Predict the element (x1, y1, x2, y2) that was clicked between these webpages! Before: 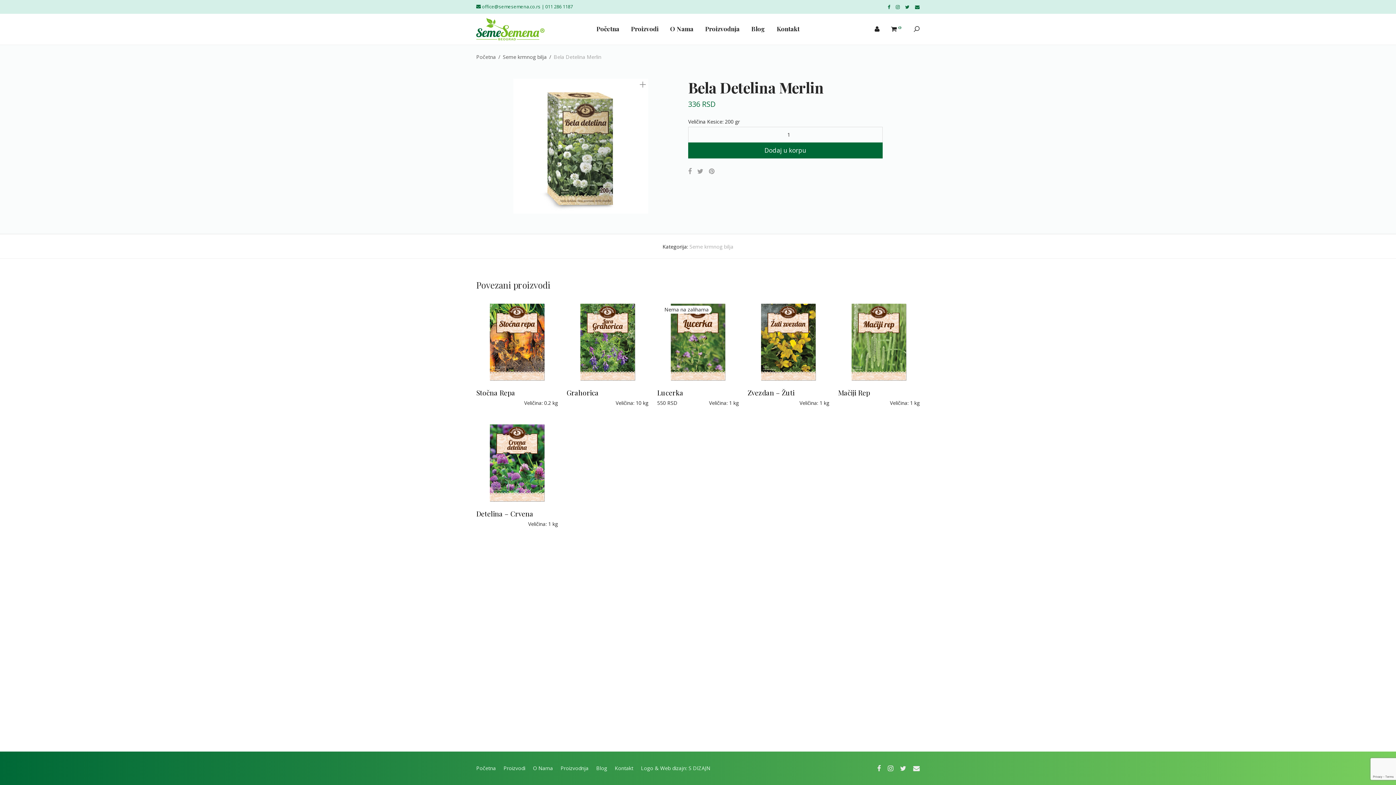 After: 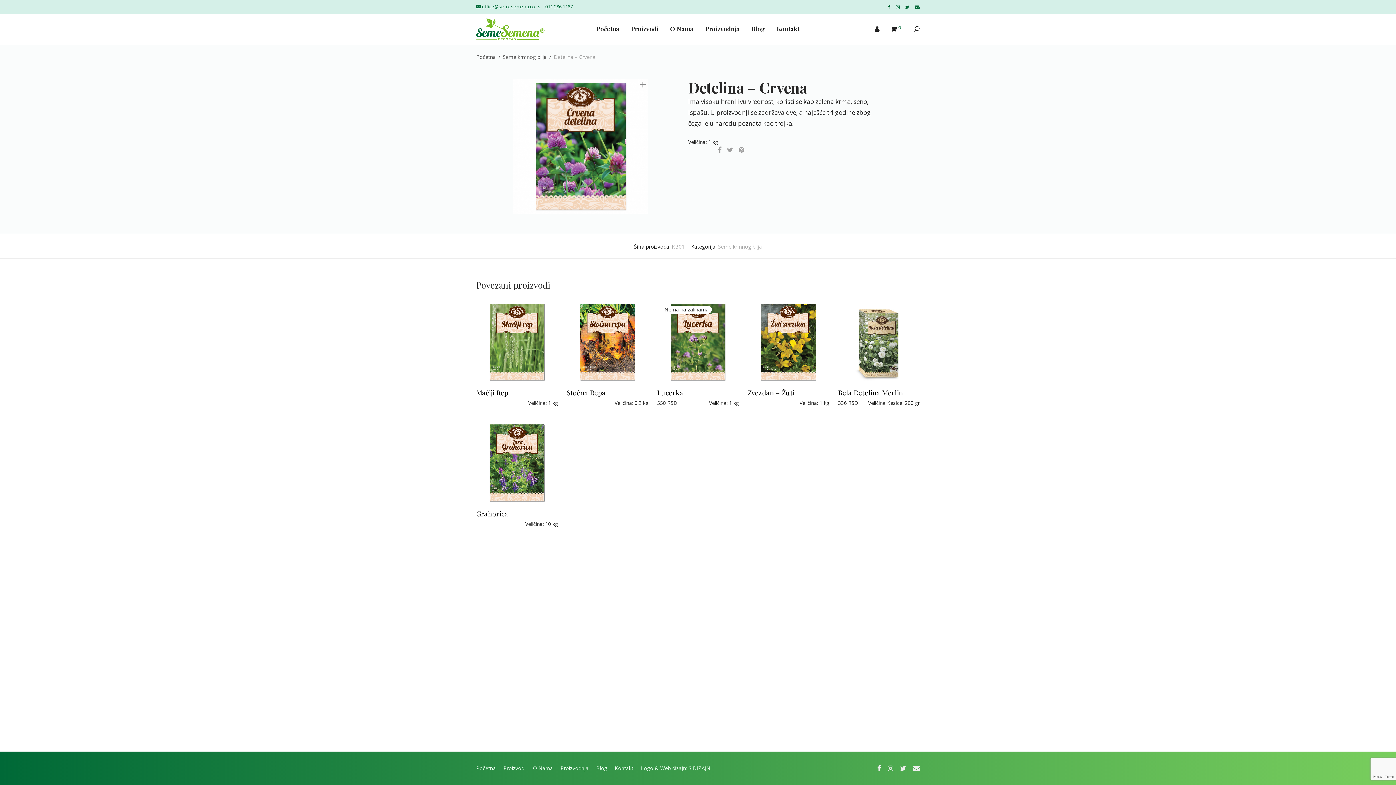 Action: label: Detelina – Crvena bbox: (476, 509, 533, 518)